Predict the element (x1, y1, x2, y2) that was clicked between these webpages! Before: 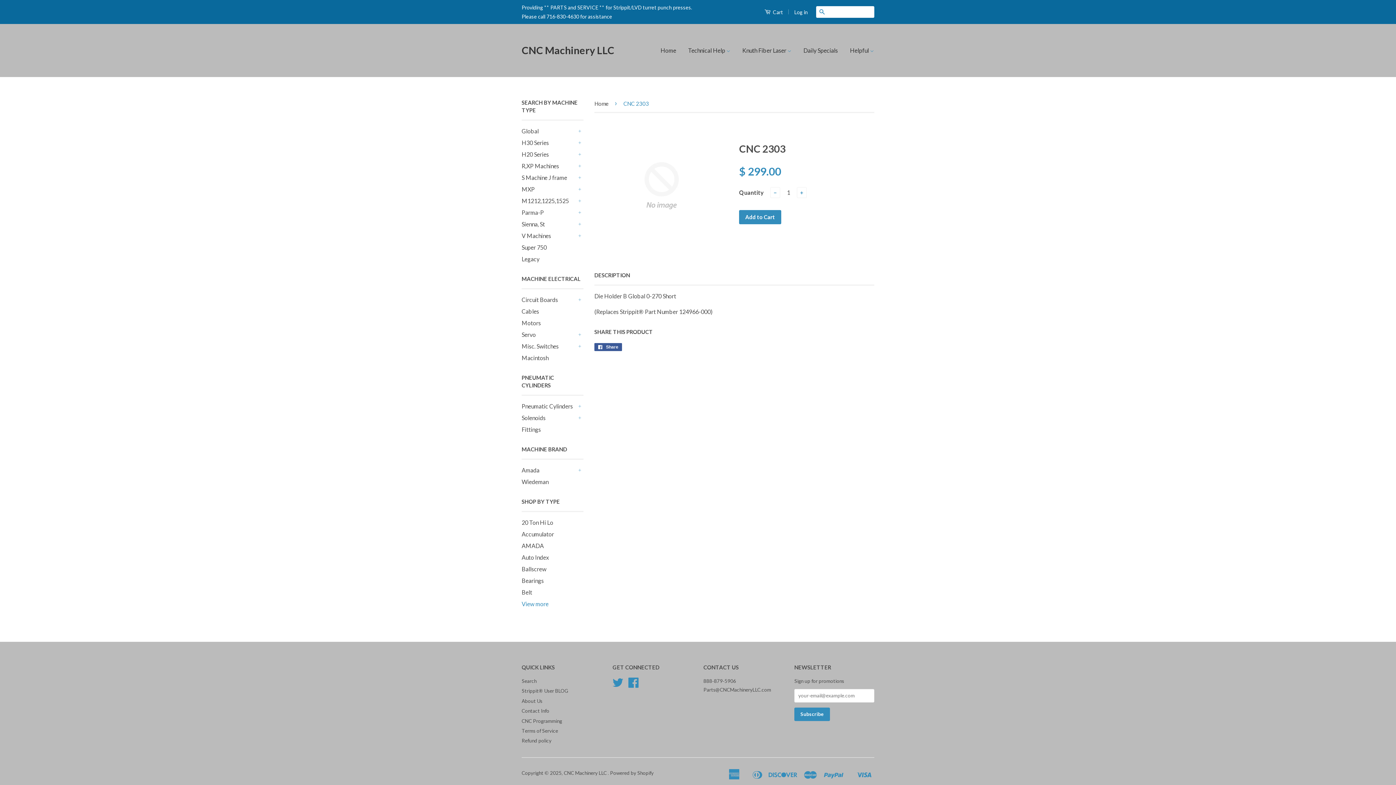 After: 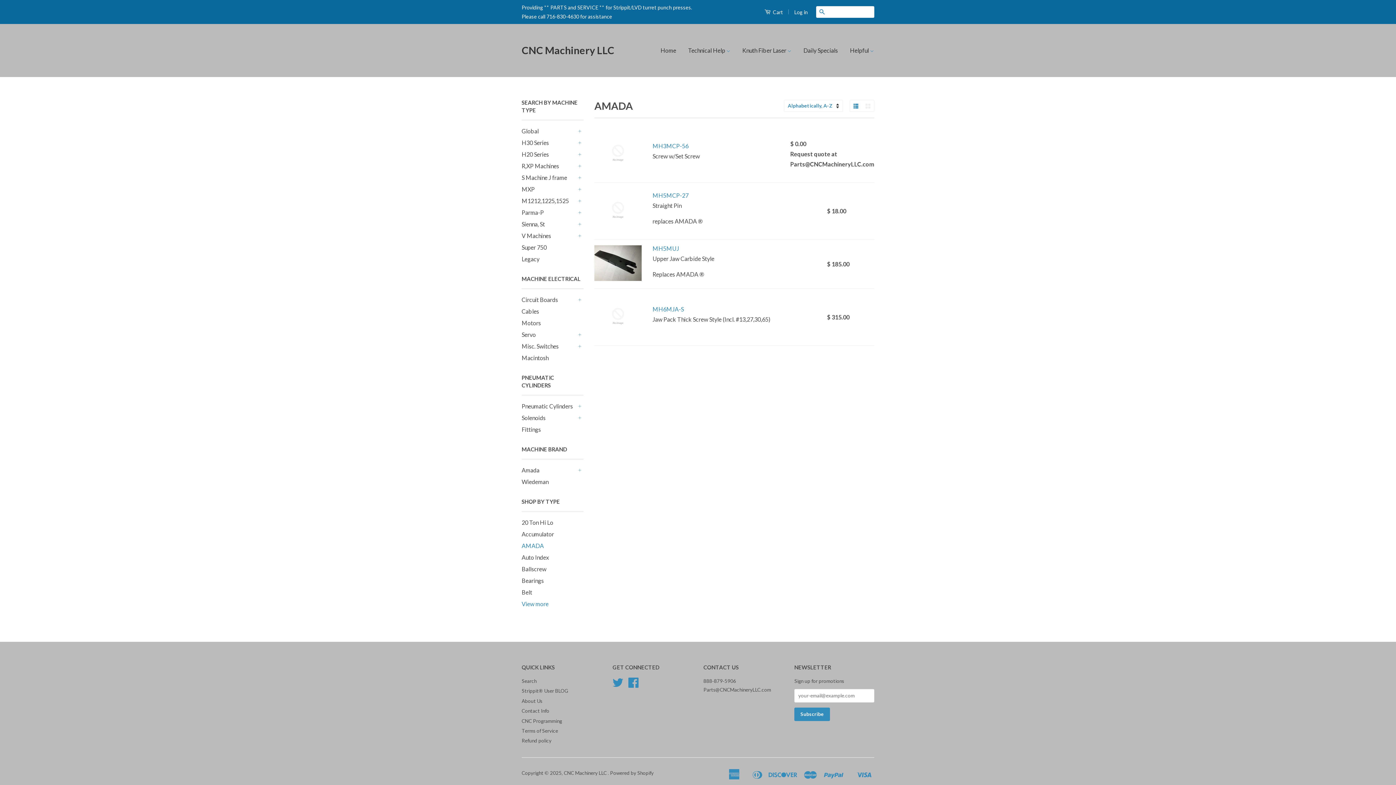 Action: bbox: (521, 542, 544, 549) label: AMADA